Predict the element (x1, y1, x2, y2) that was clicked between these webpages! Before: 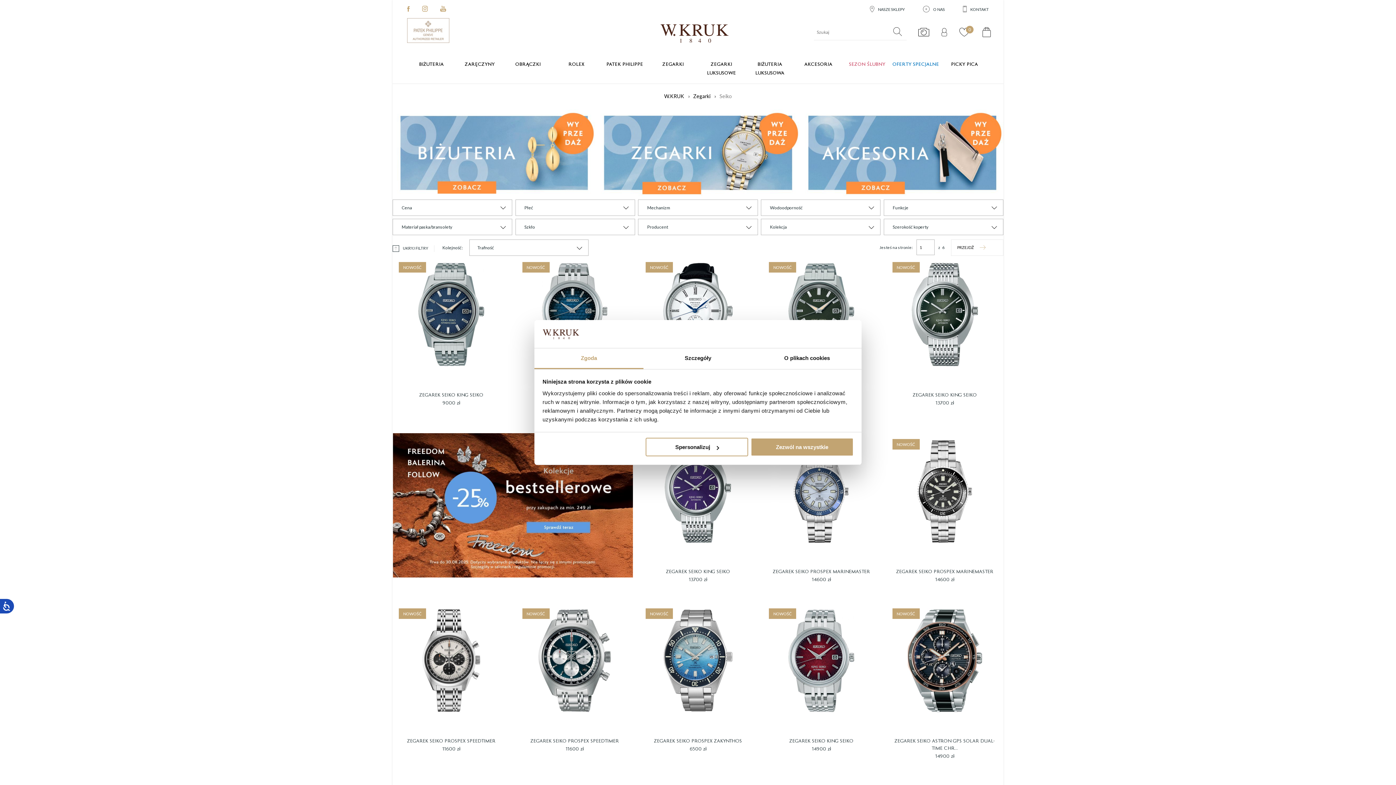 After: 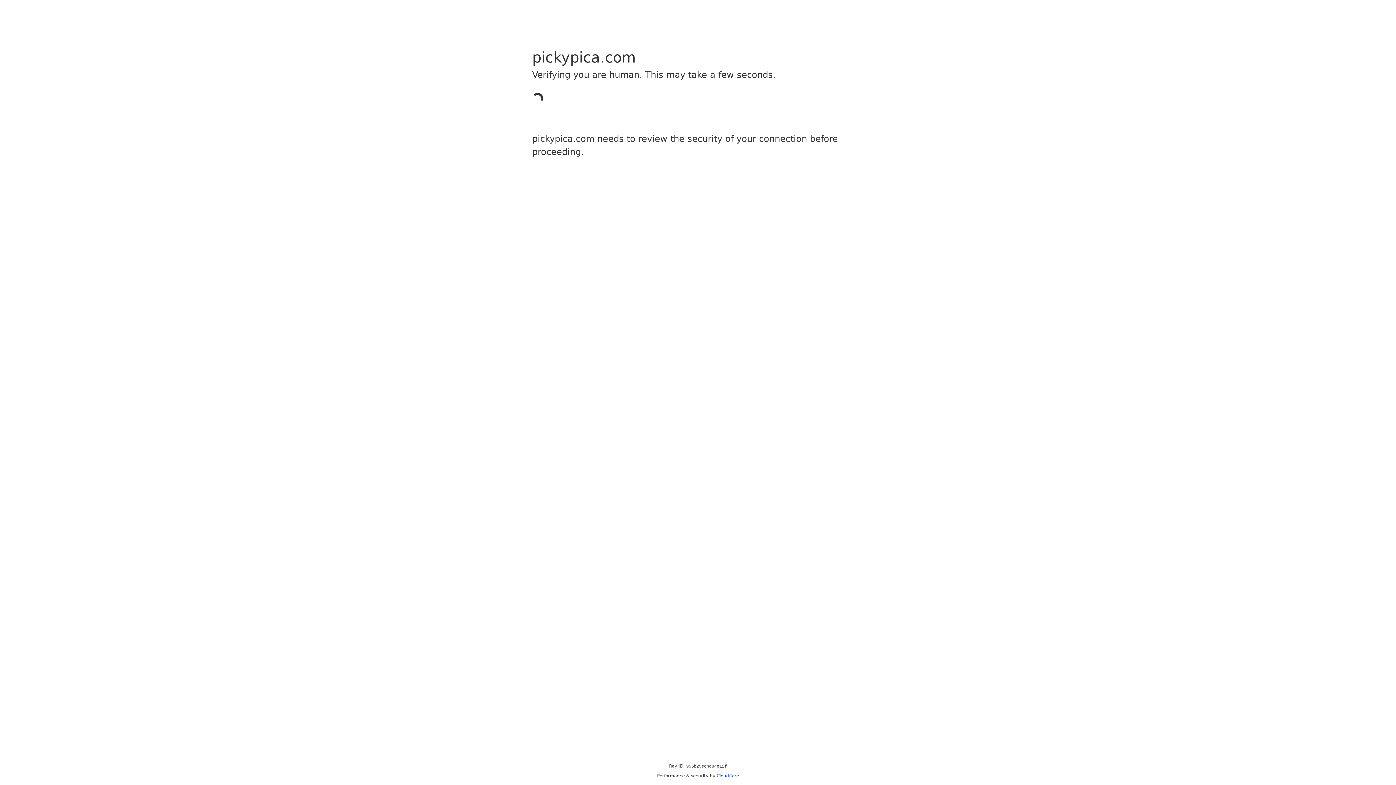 Action: label: PICKY PICA bbox: (940, 54, 989, 74)